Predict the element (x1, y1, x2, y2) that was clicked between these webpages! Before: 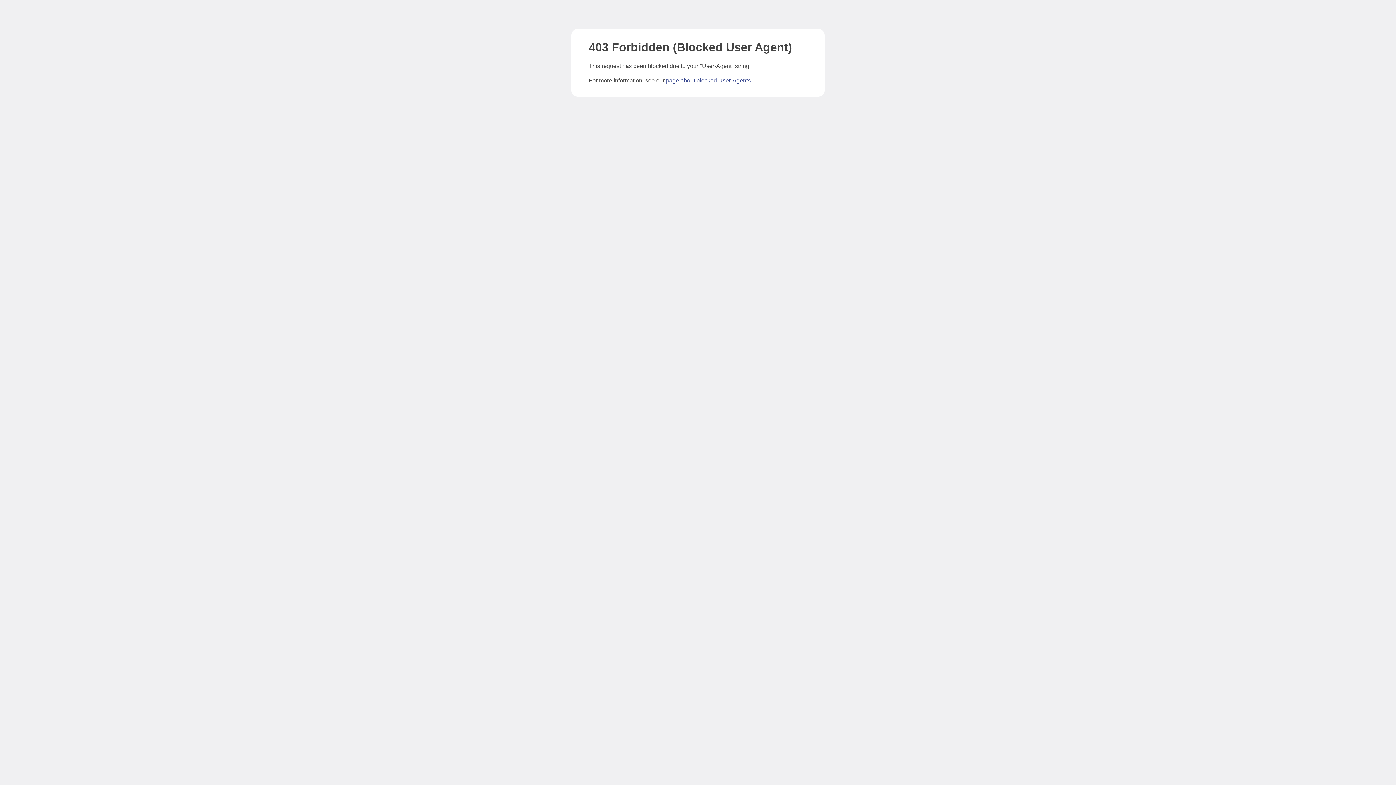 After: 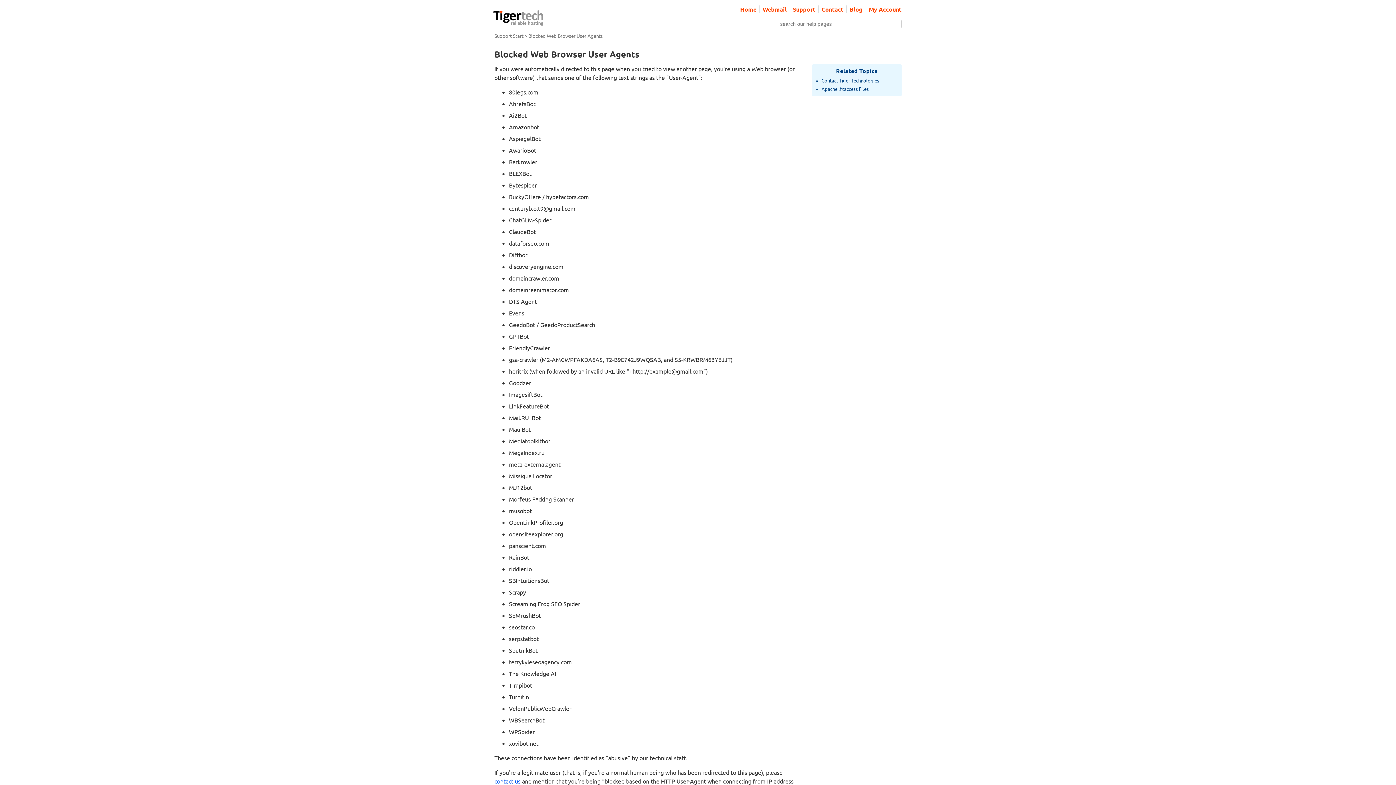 Action: bbox: (666, 77, 750, 83) label: page about blocked User-Agents